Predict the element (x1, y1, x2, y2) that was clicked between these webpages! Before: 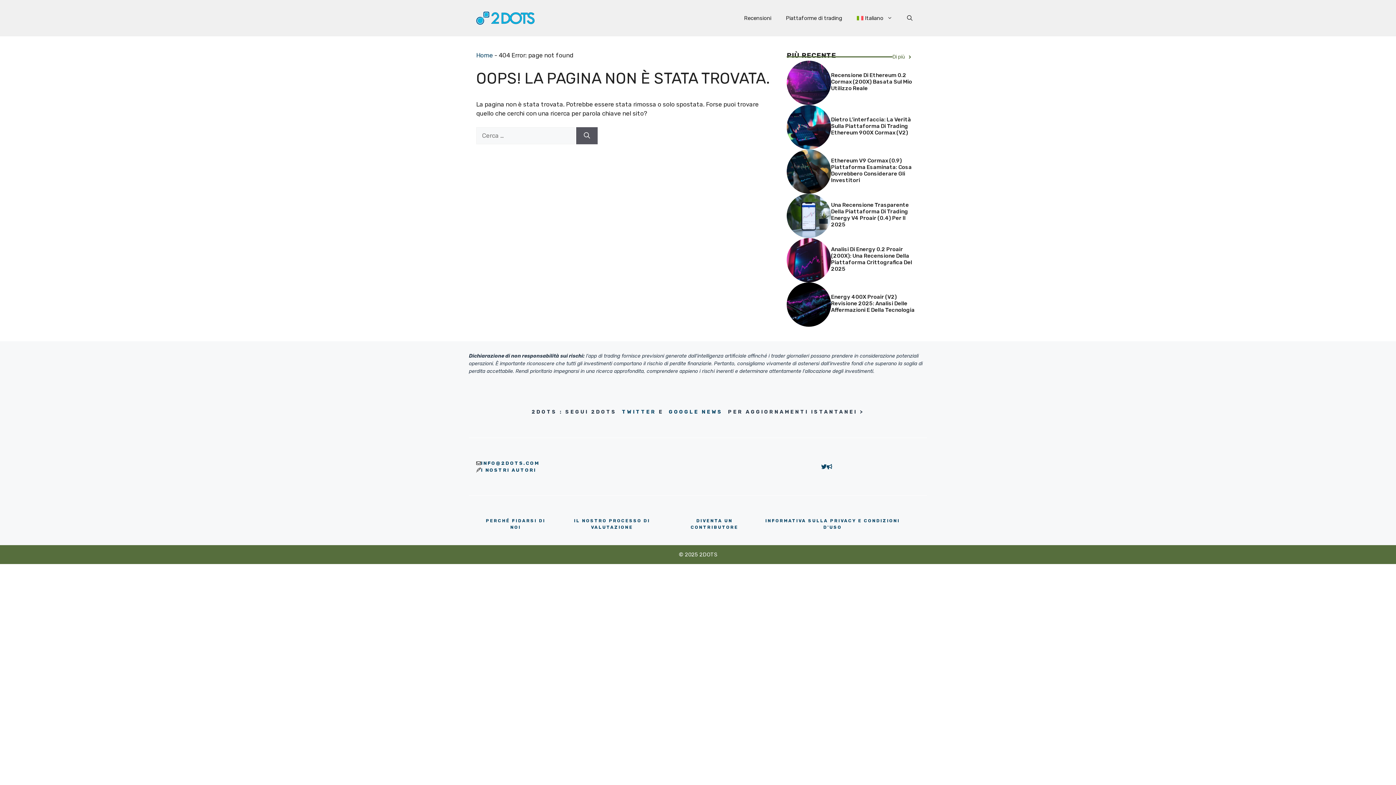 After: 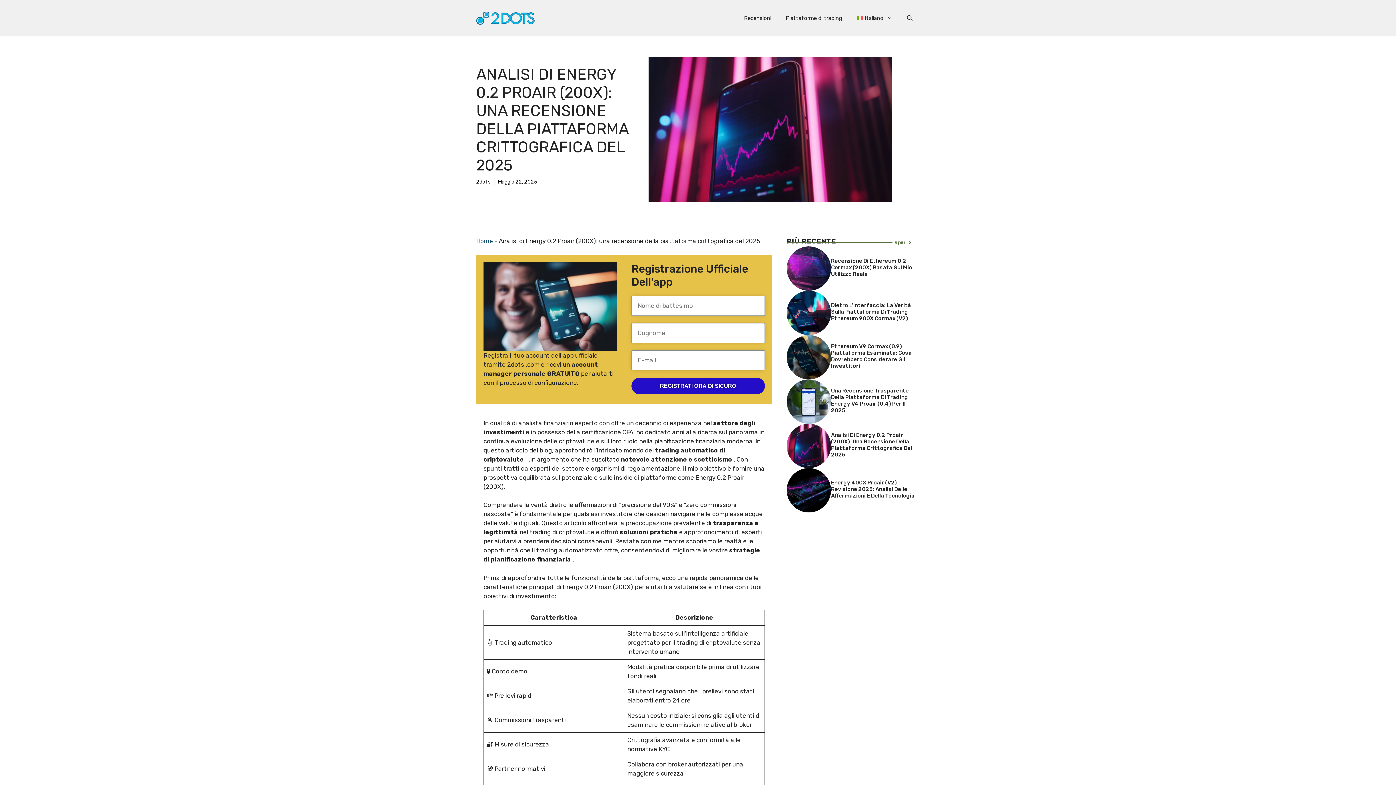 Action: label: Analisi Di Energy 0.2 Proair (200X): Una Recensione Della Piattaforma Crittografica Del 2025 bbox: (831, 246, 912, 272)